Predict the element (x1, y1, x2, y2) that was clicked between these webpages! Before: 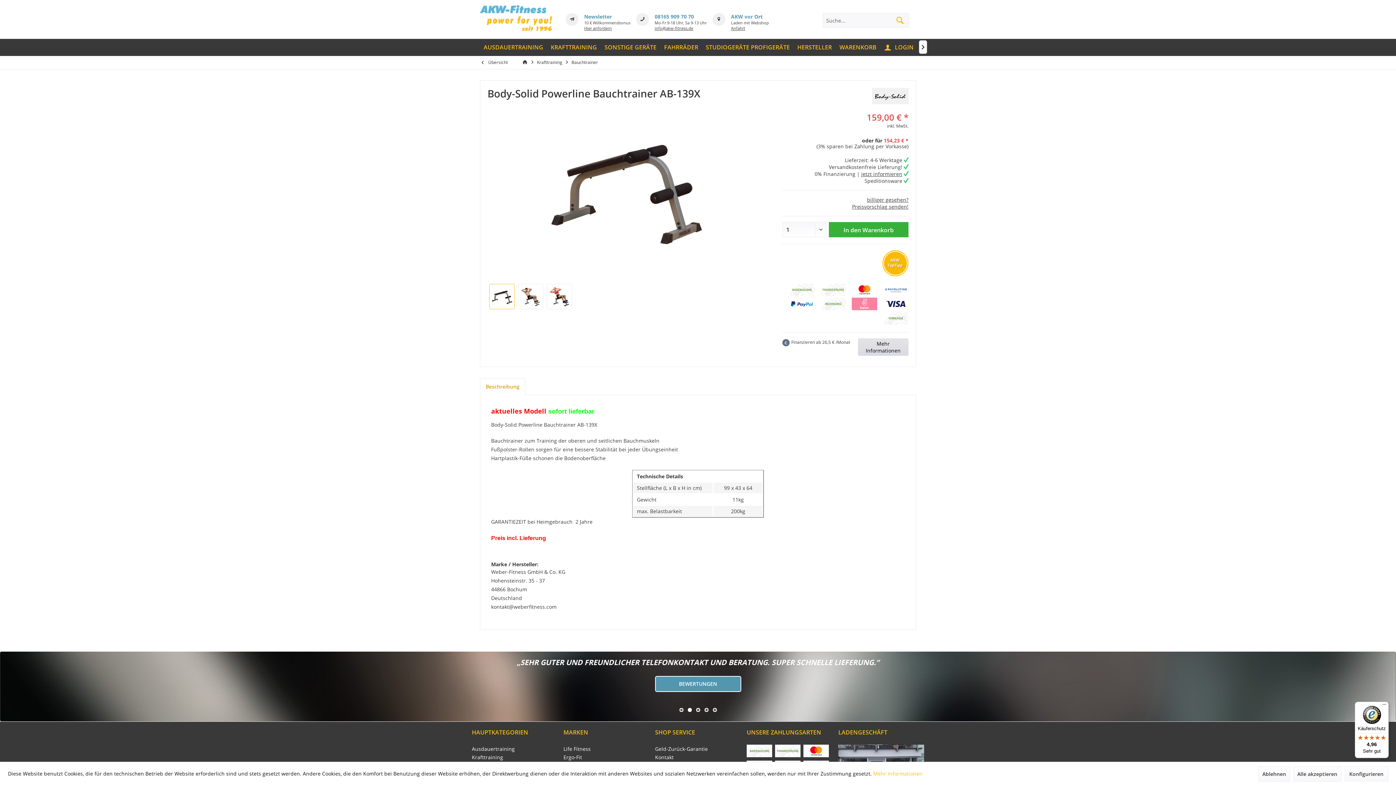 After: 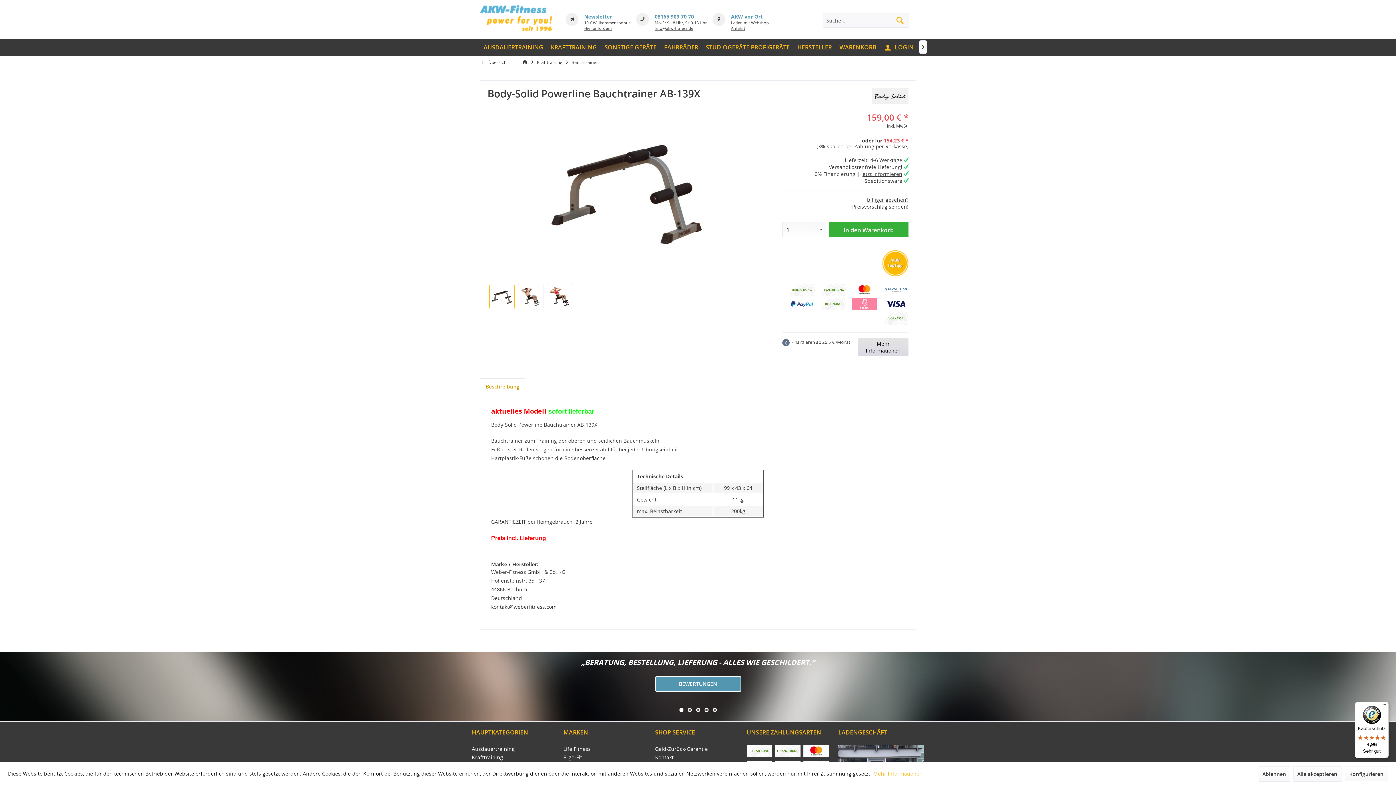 Action: label: Anfahrt bbox: (731, 25, 745, 30)